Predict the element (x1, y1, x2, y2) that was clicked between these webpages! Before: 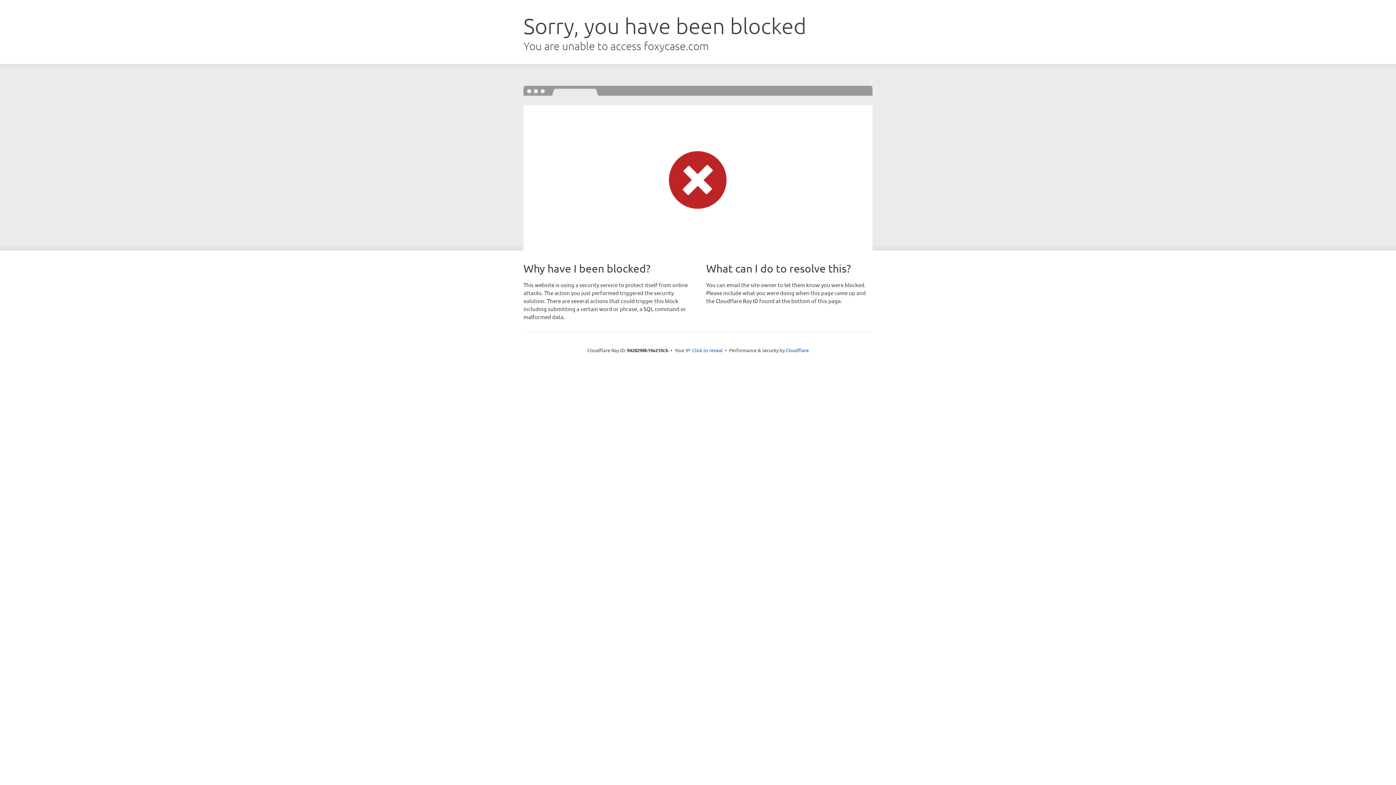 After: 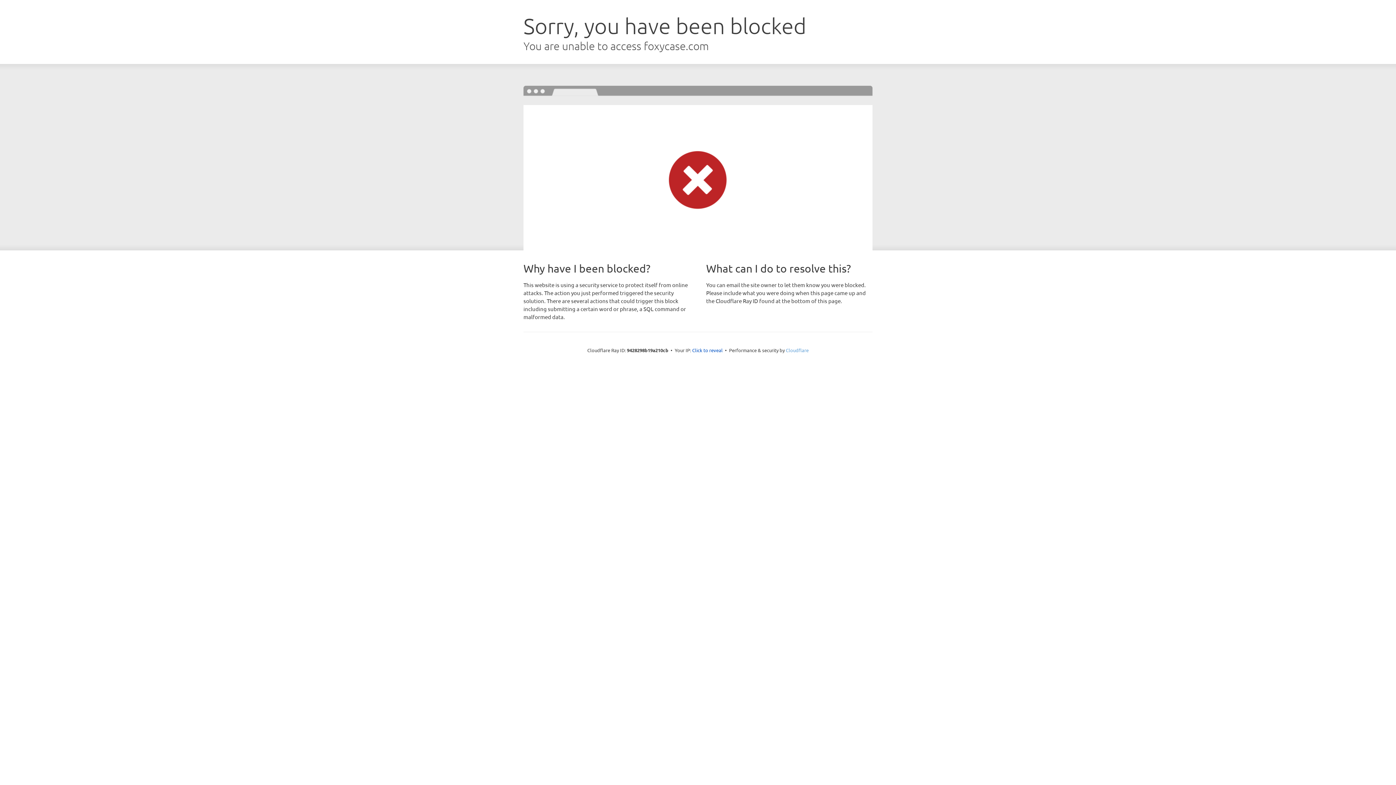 Action: bbox: (786, 347, 808, 353) label: Cloudflare